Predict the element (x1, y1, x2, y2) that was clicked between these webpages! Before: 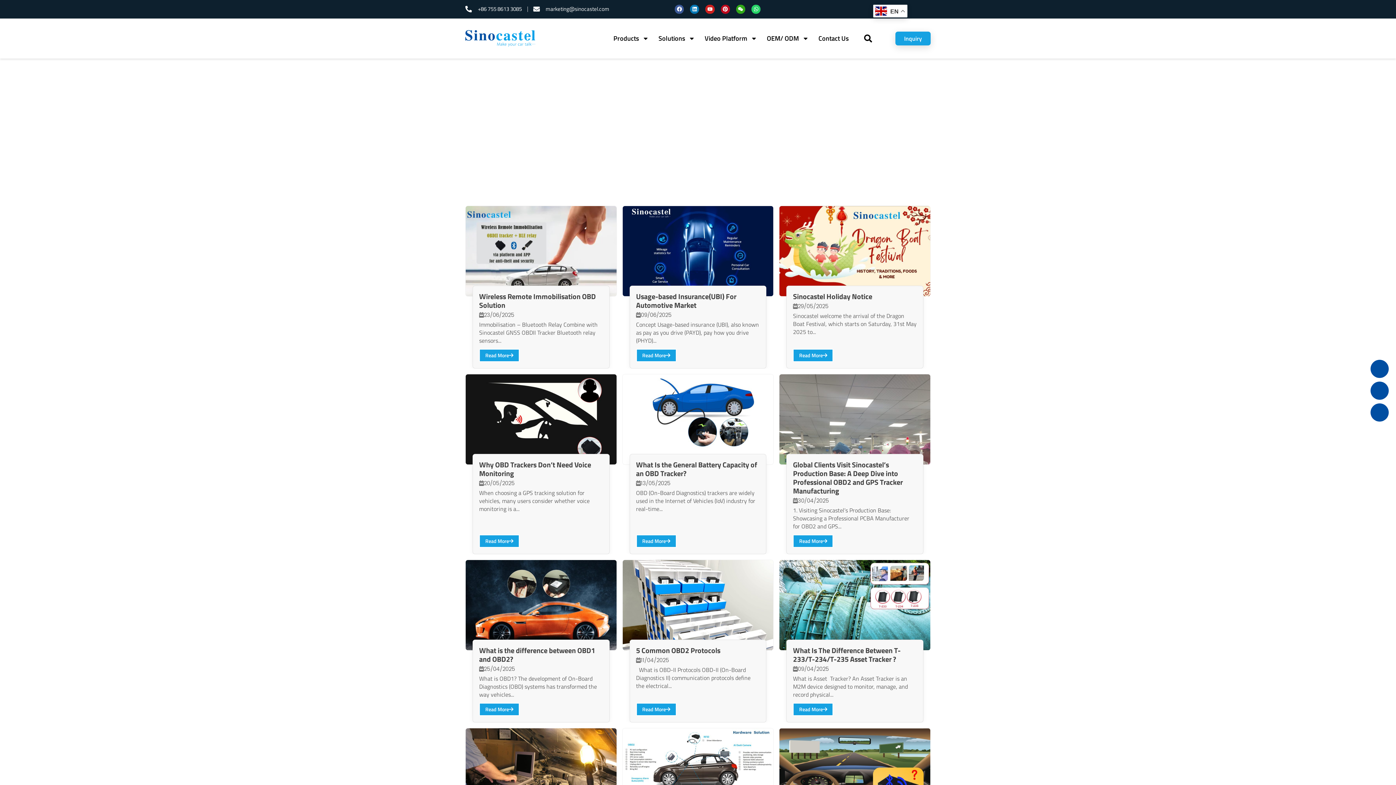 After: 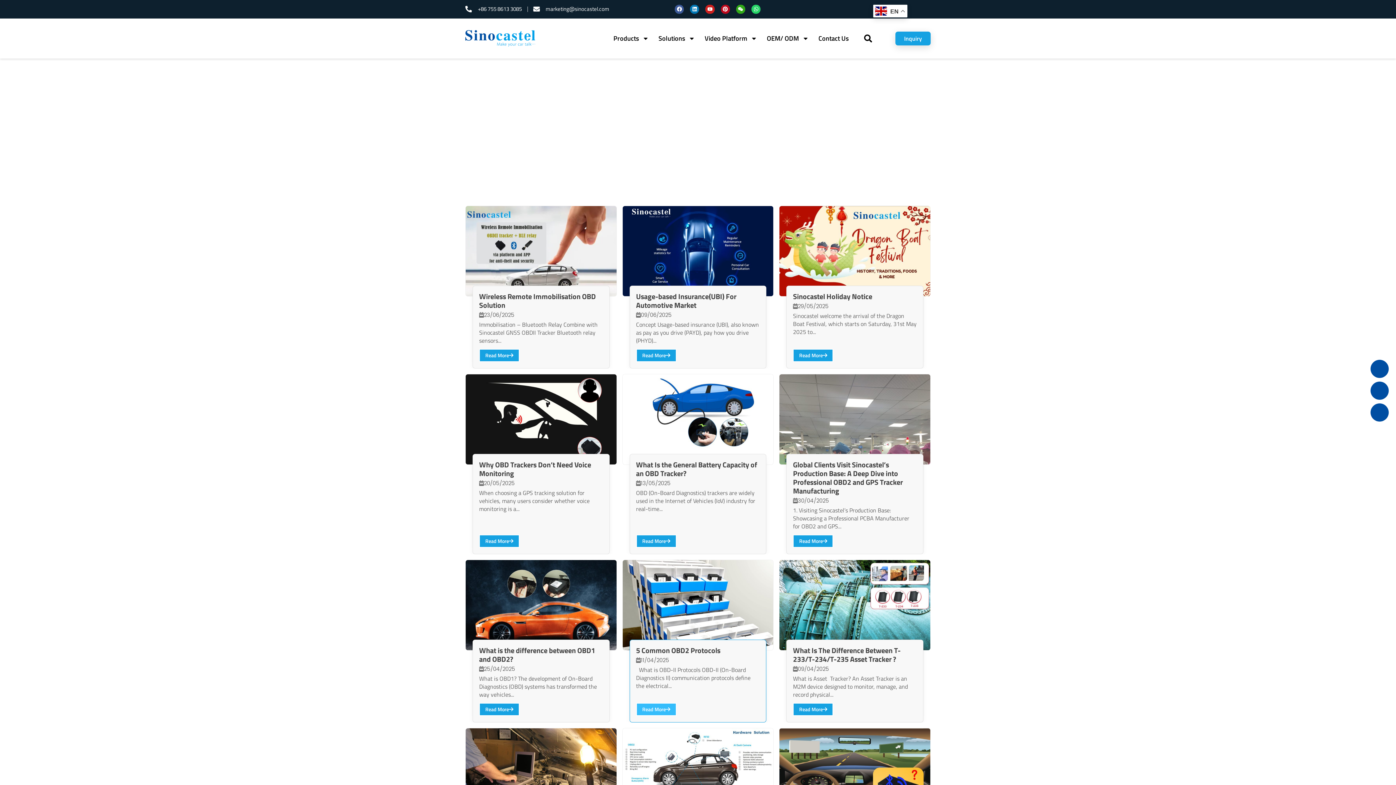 Action: bbox: (636, 703, 676, 716) label: Read More